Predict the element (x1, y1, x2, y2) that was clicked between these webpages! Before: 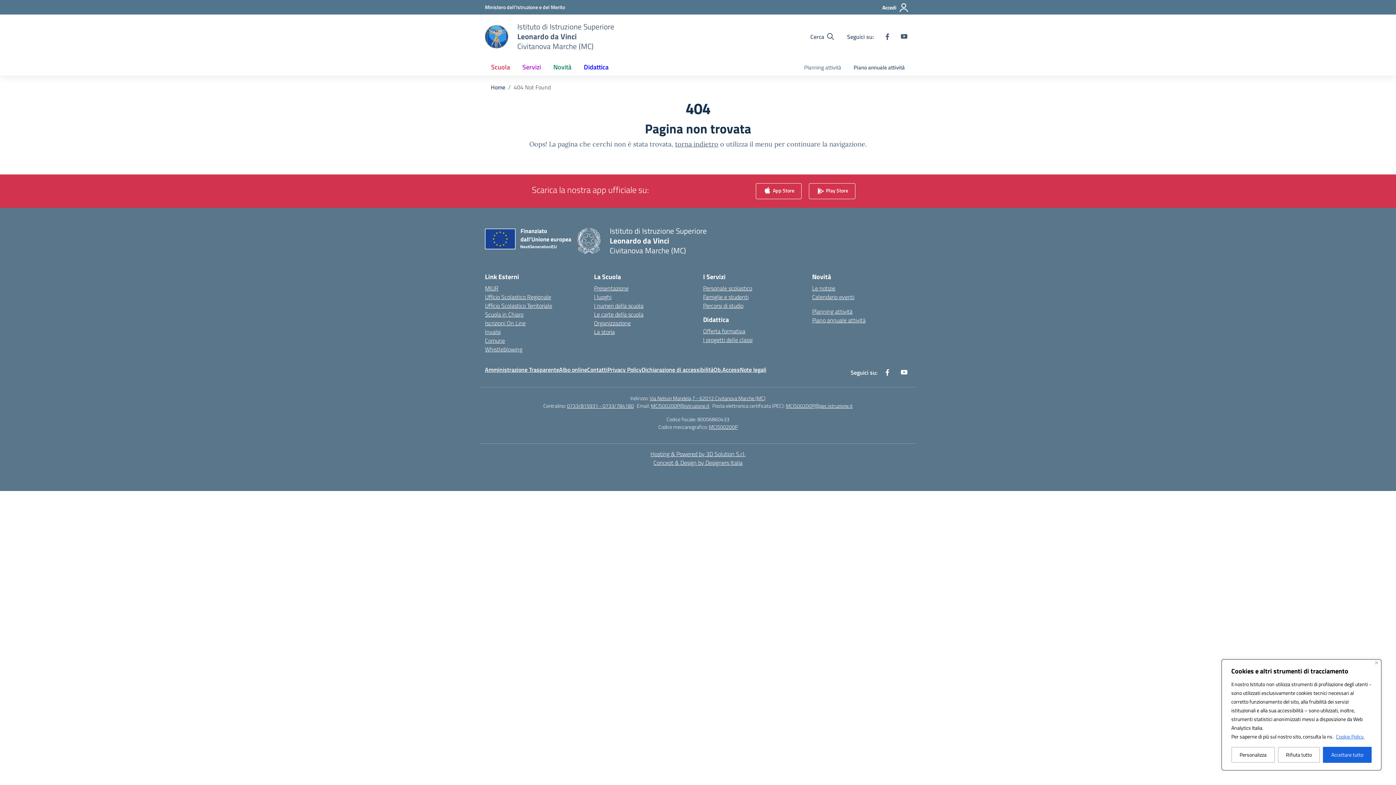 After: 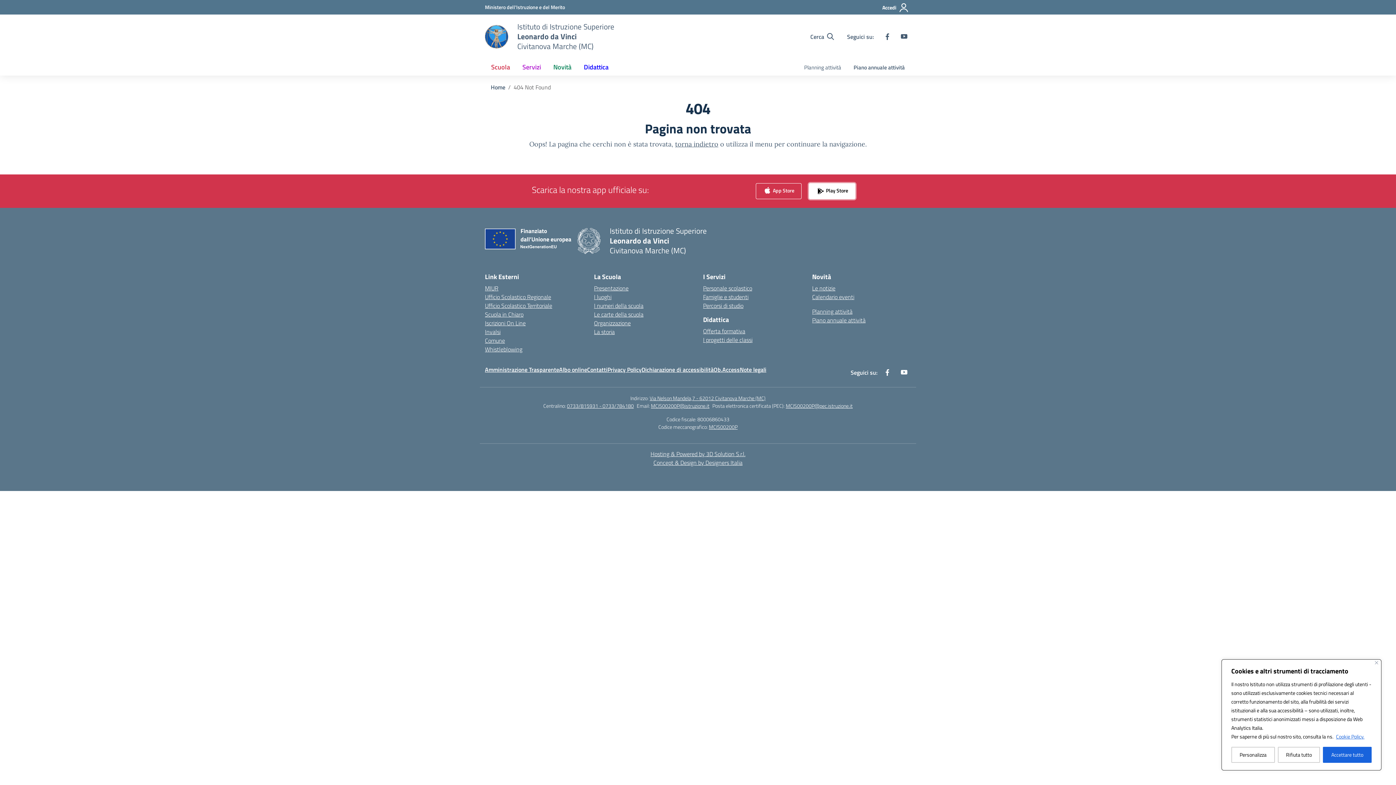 Action: bbox: (809, 183, 855, 199) label:  Play Store